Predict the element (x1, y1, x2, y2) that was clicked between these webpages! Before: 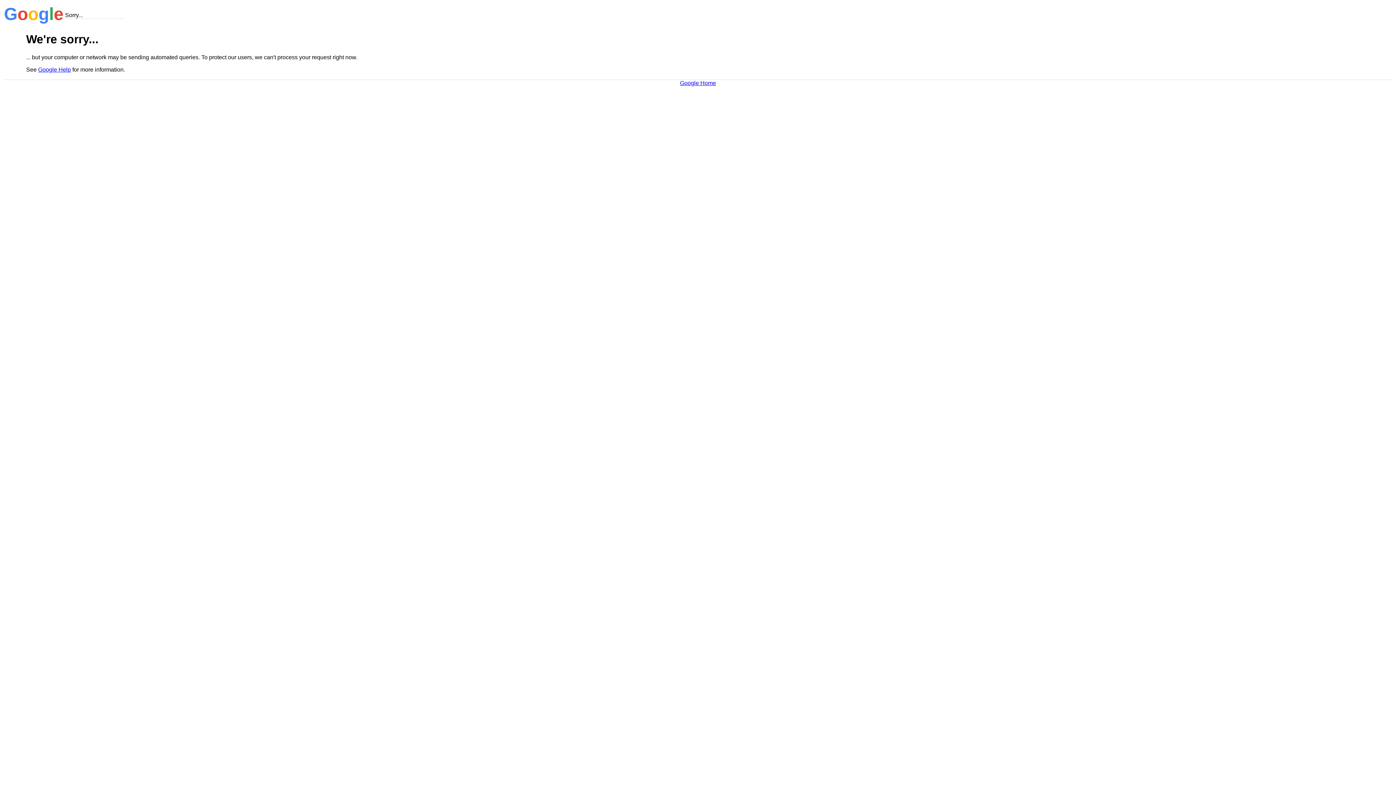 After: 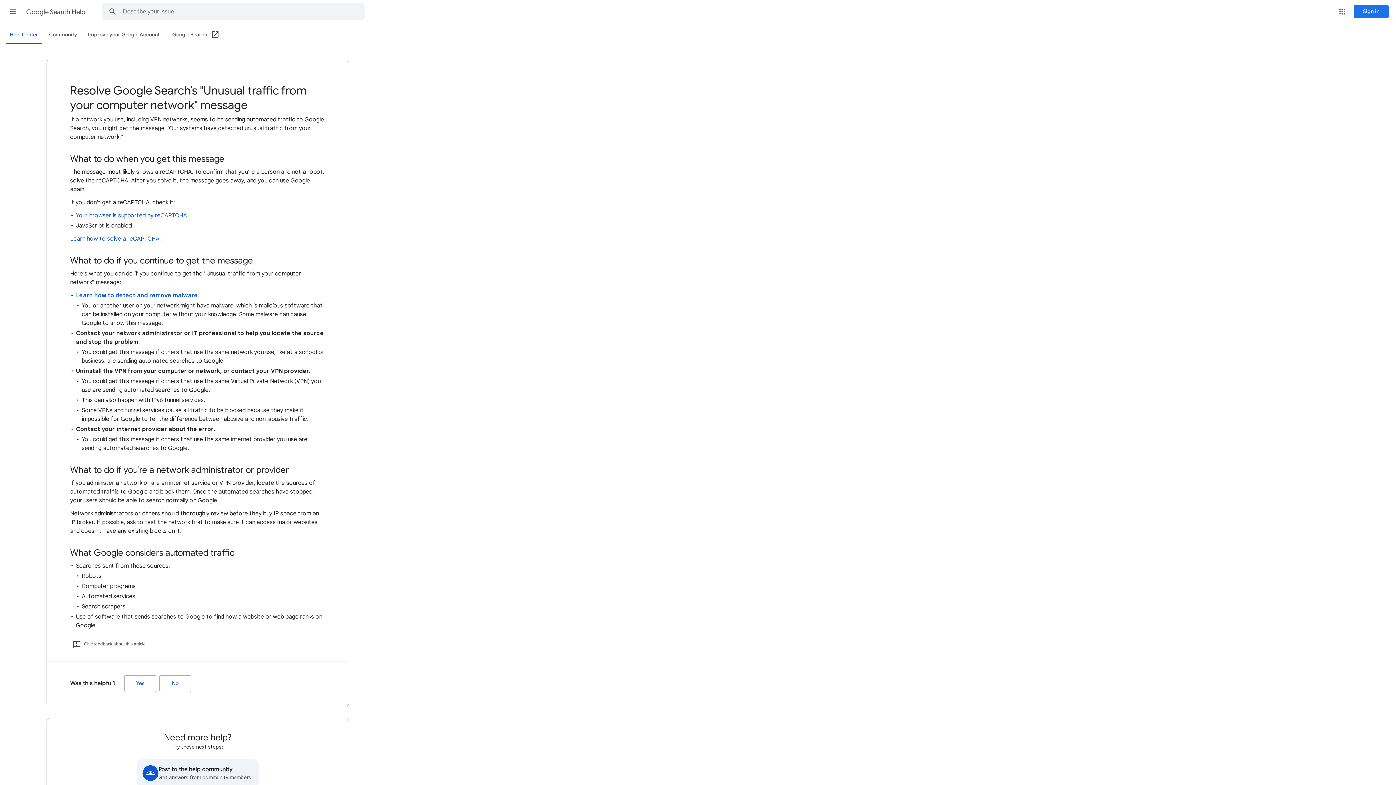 Action: label: Google Help bbox: (38, 66, 70, 72)